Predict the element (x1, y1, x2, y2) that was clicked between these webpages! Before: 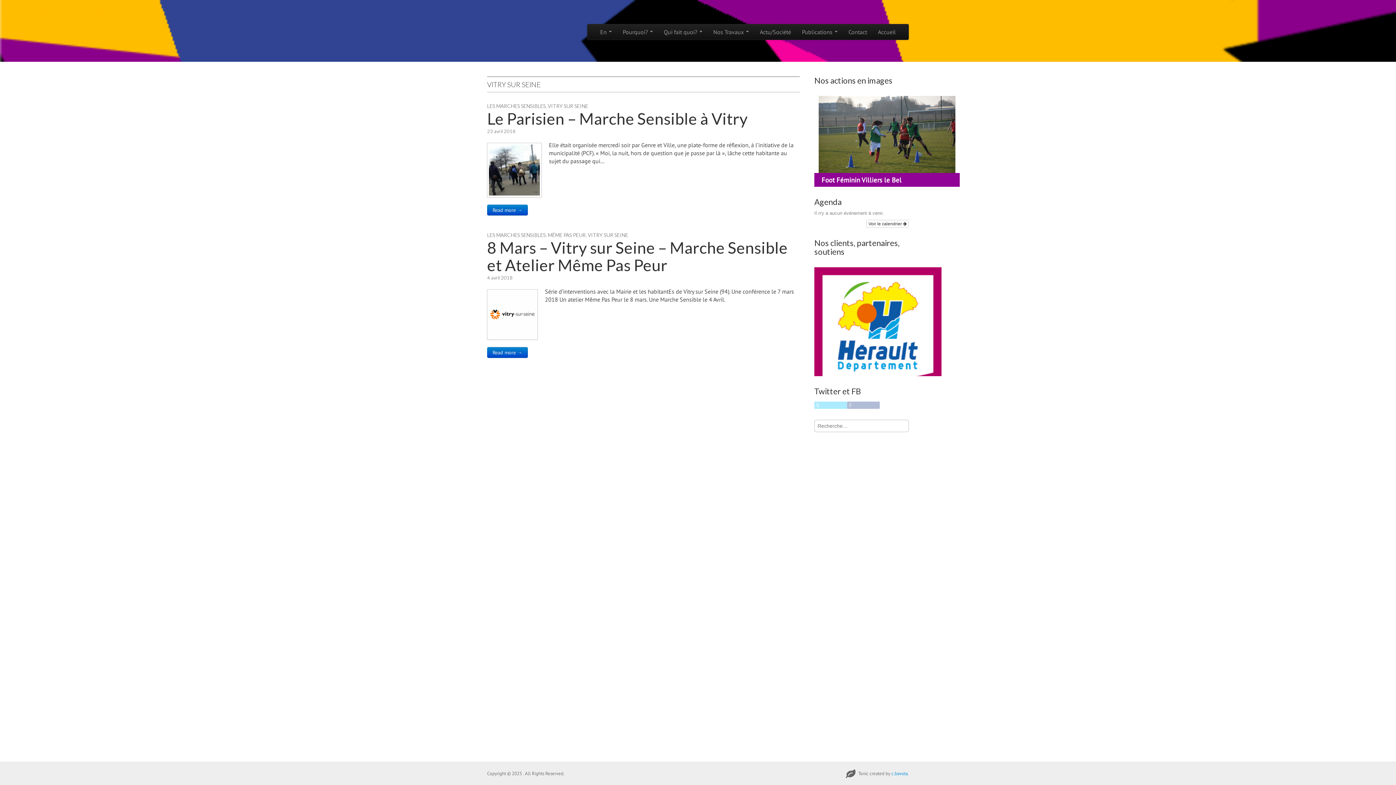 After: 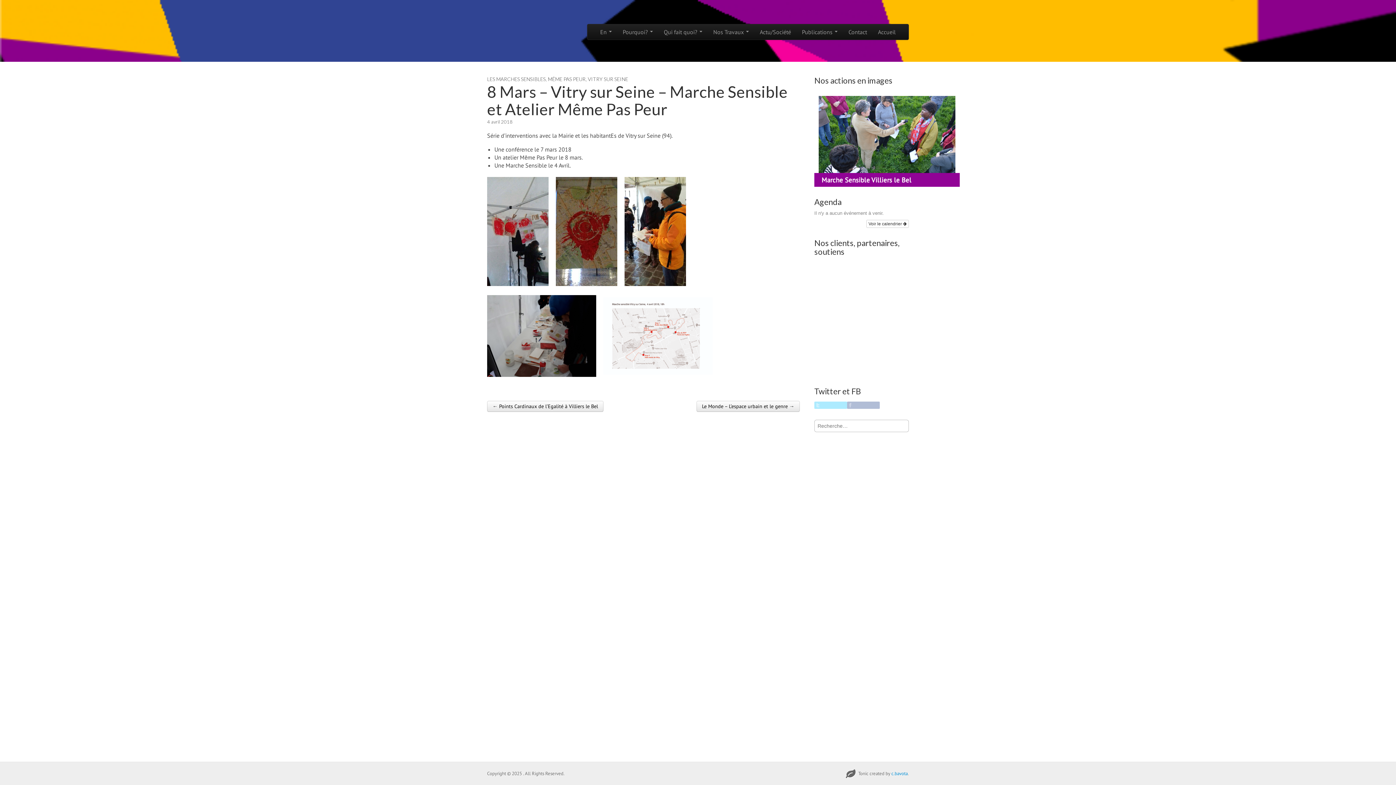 Action: label: 8 Mars – Vitry sur Seine – Marche Sensible et Atelier Même Pas Peur bbox: (487, 238, 788, 274)